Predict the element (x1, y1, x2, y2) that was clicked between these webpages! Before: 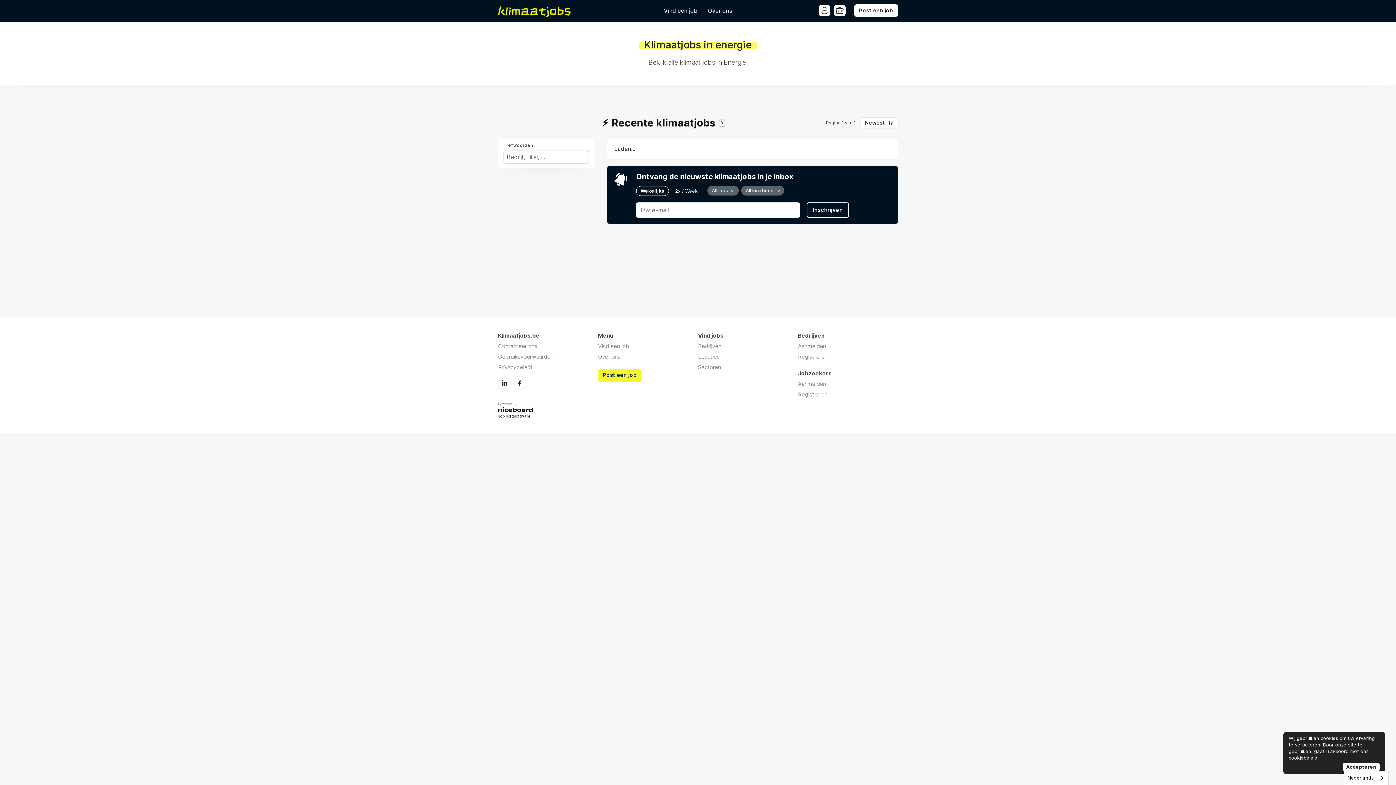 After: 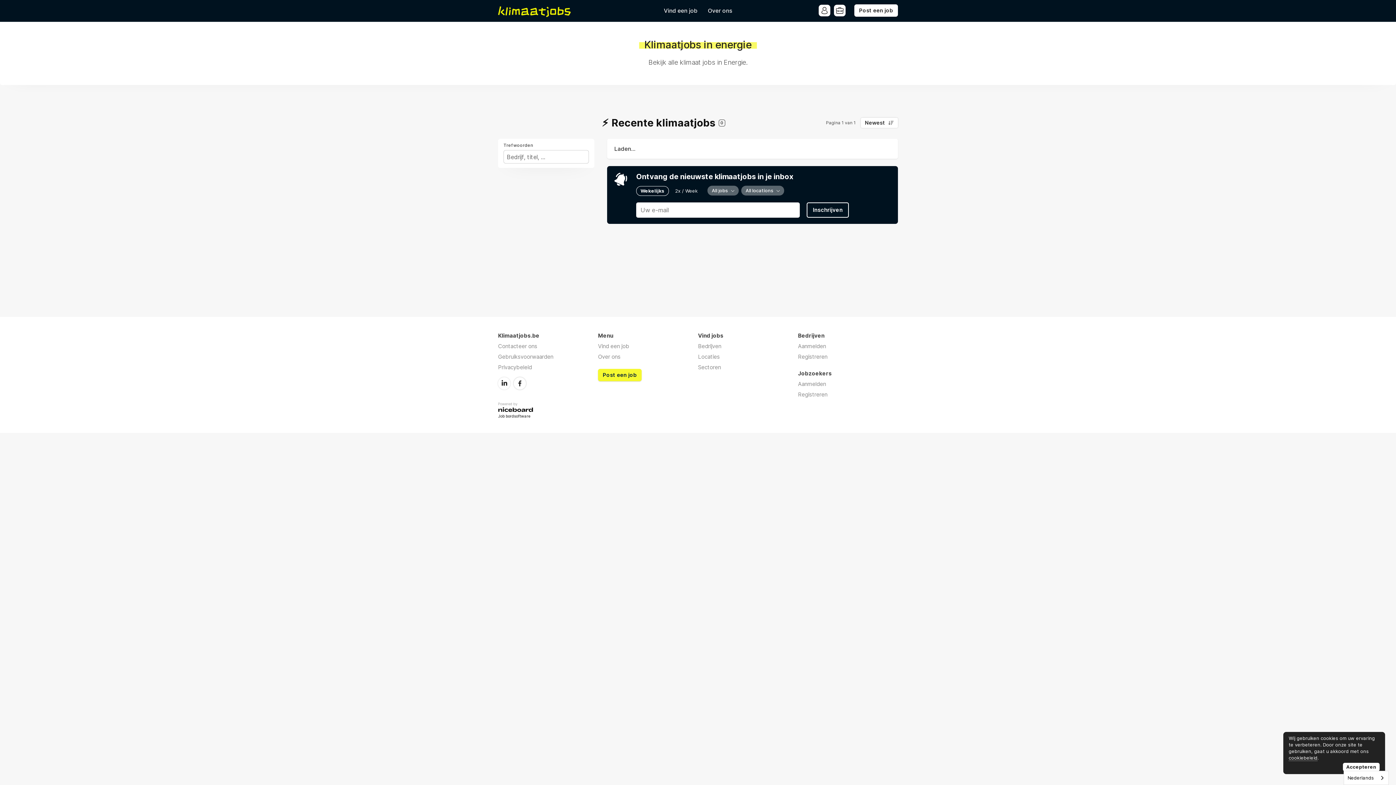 Action: label: Facebook bbox: (513, 377, 526, 389)